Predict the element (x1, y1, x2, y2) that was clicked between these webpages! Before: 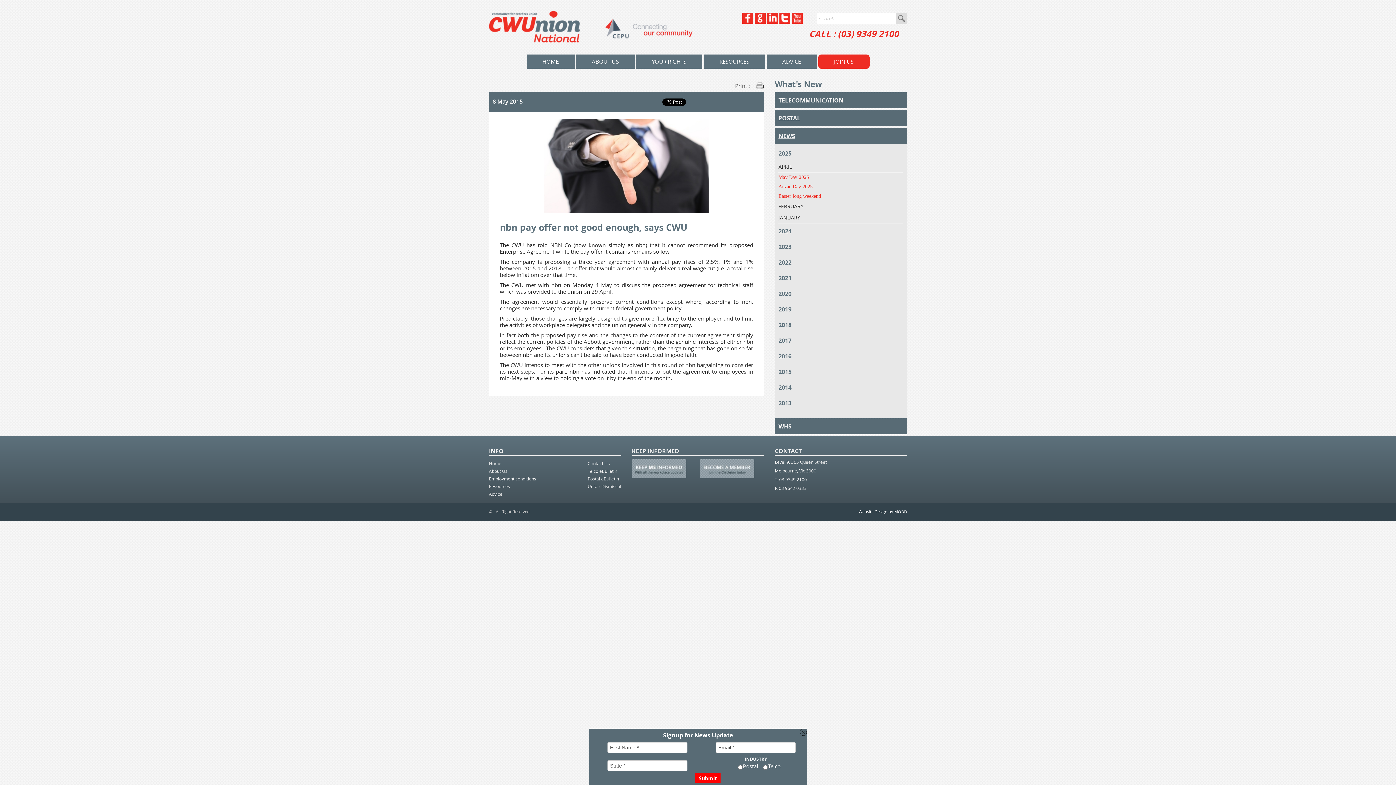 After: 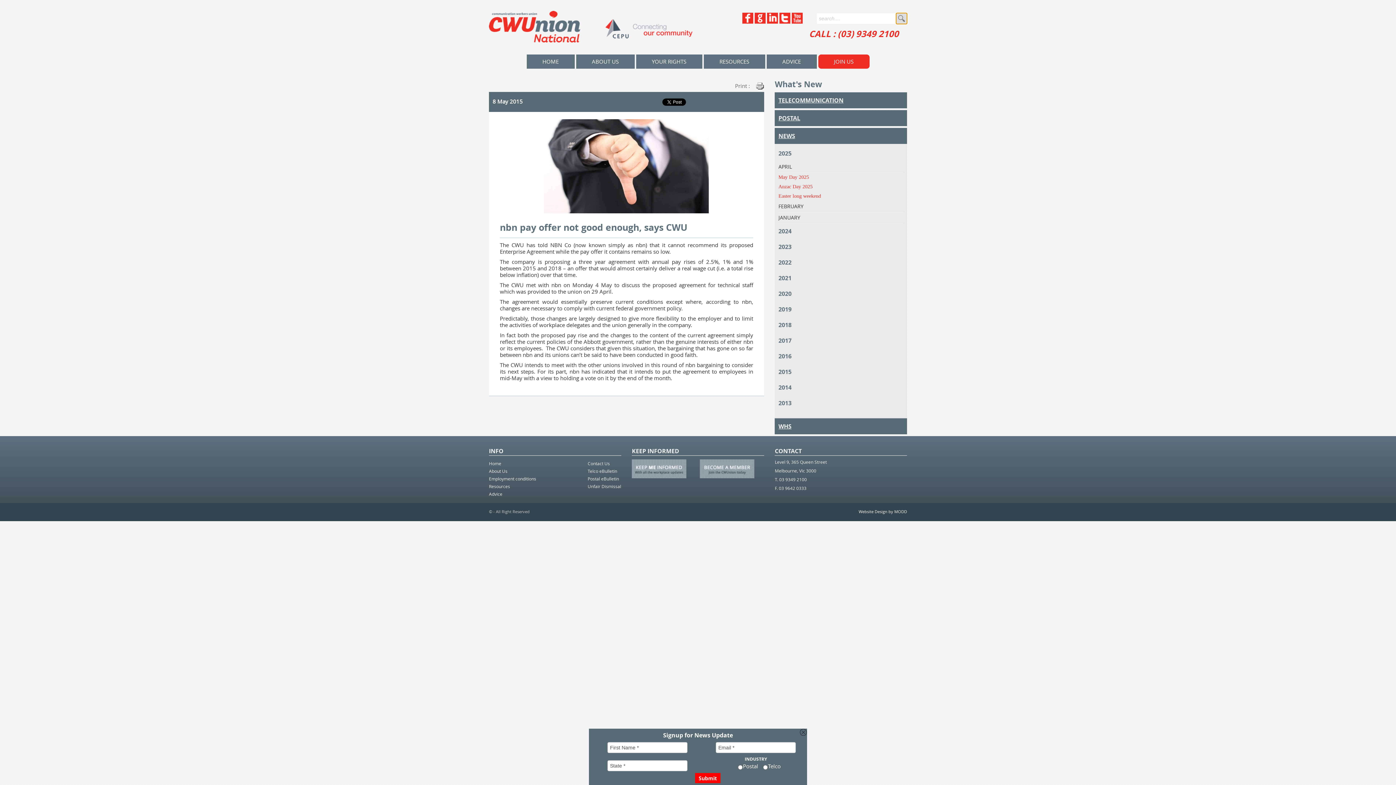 Action: bbox: (896, 12, 907, 23) label: Go